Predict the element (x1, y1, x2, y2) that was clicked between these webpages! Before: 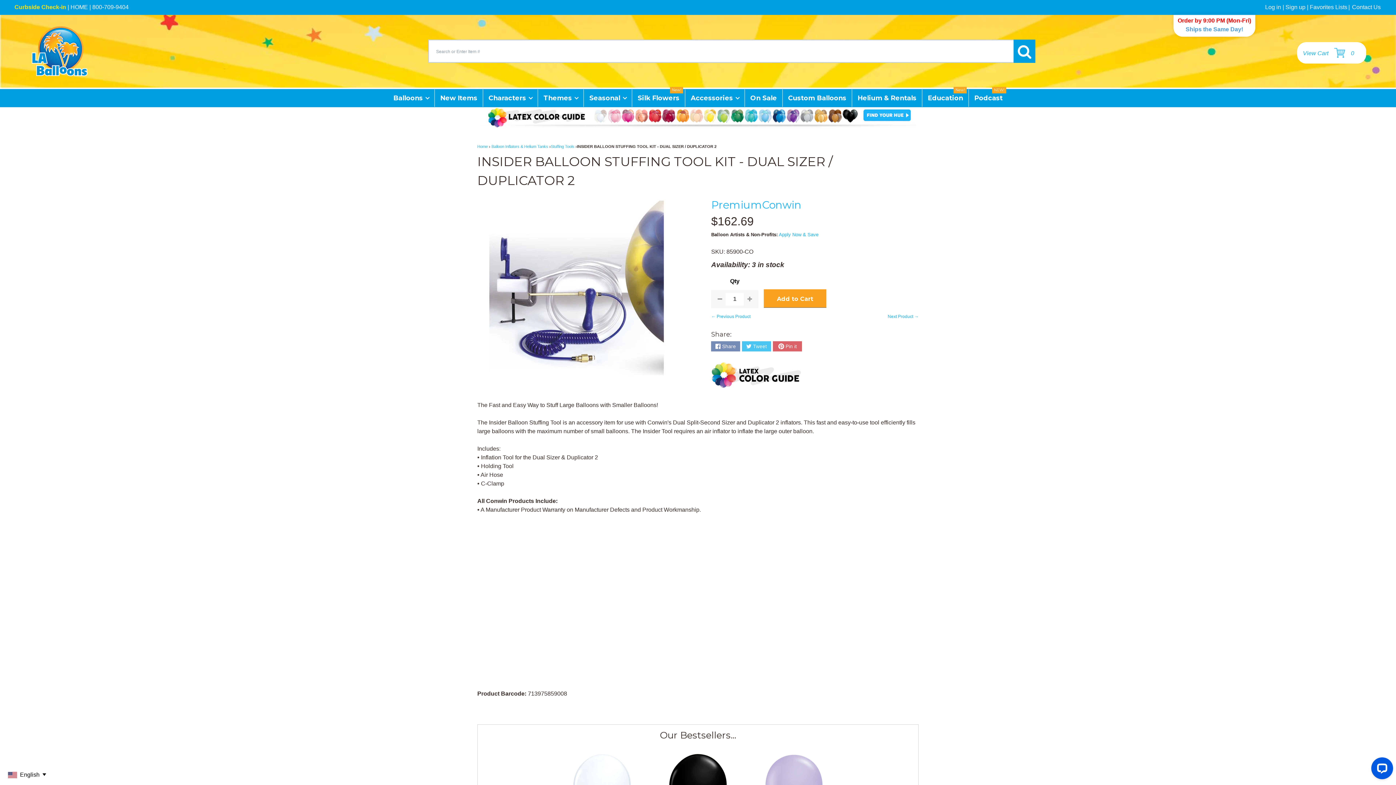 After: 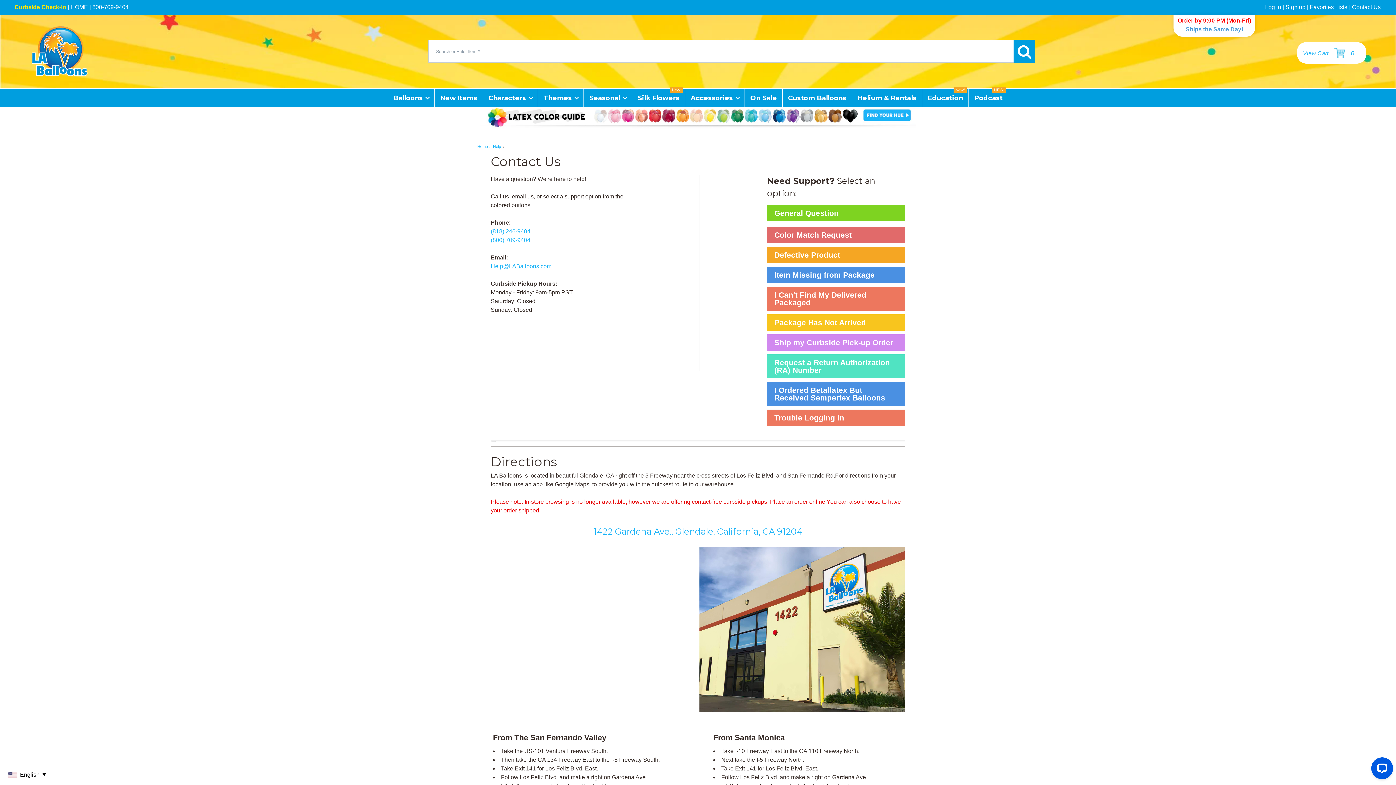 Action: bbox: (1351, 4, 1381, 10) label: Contact Us